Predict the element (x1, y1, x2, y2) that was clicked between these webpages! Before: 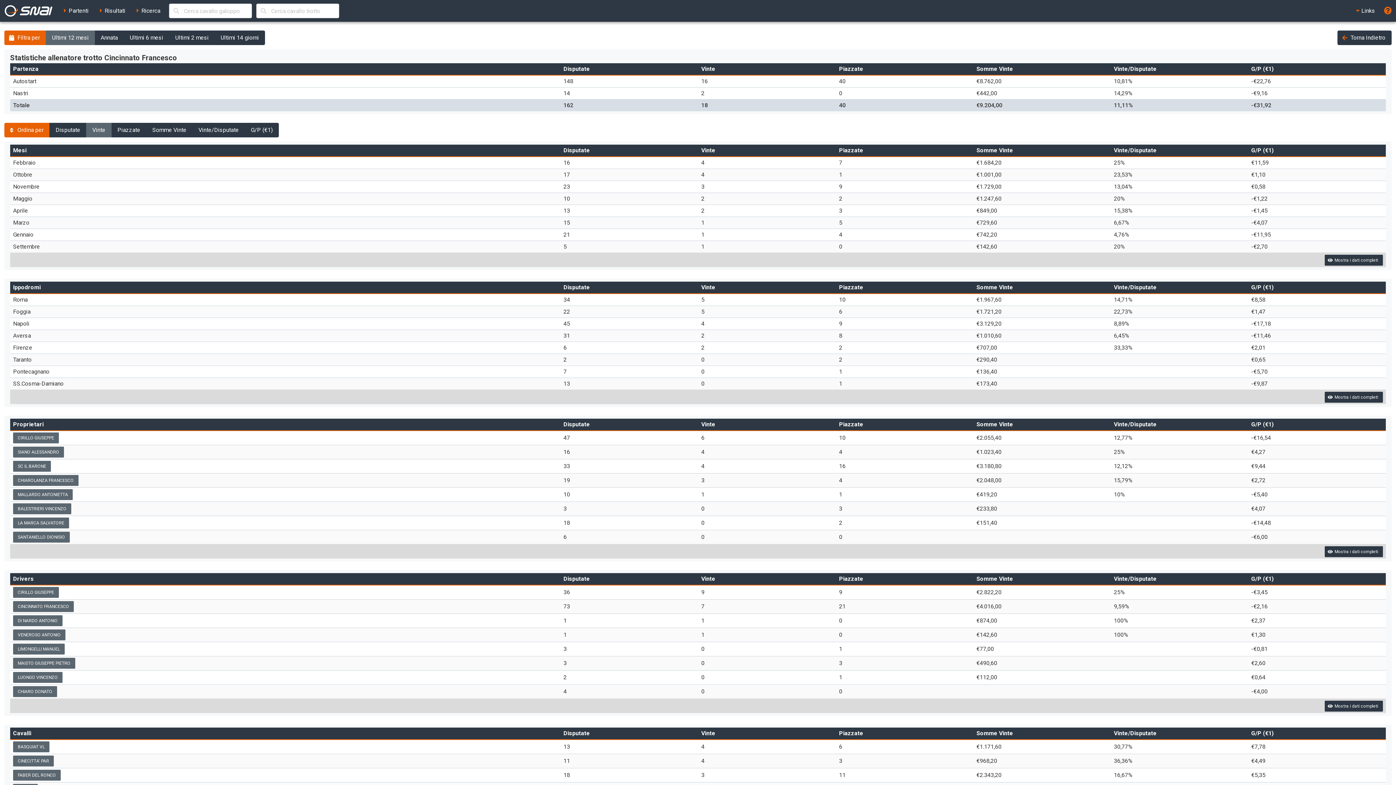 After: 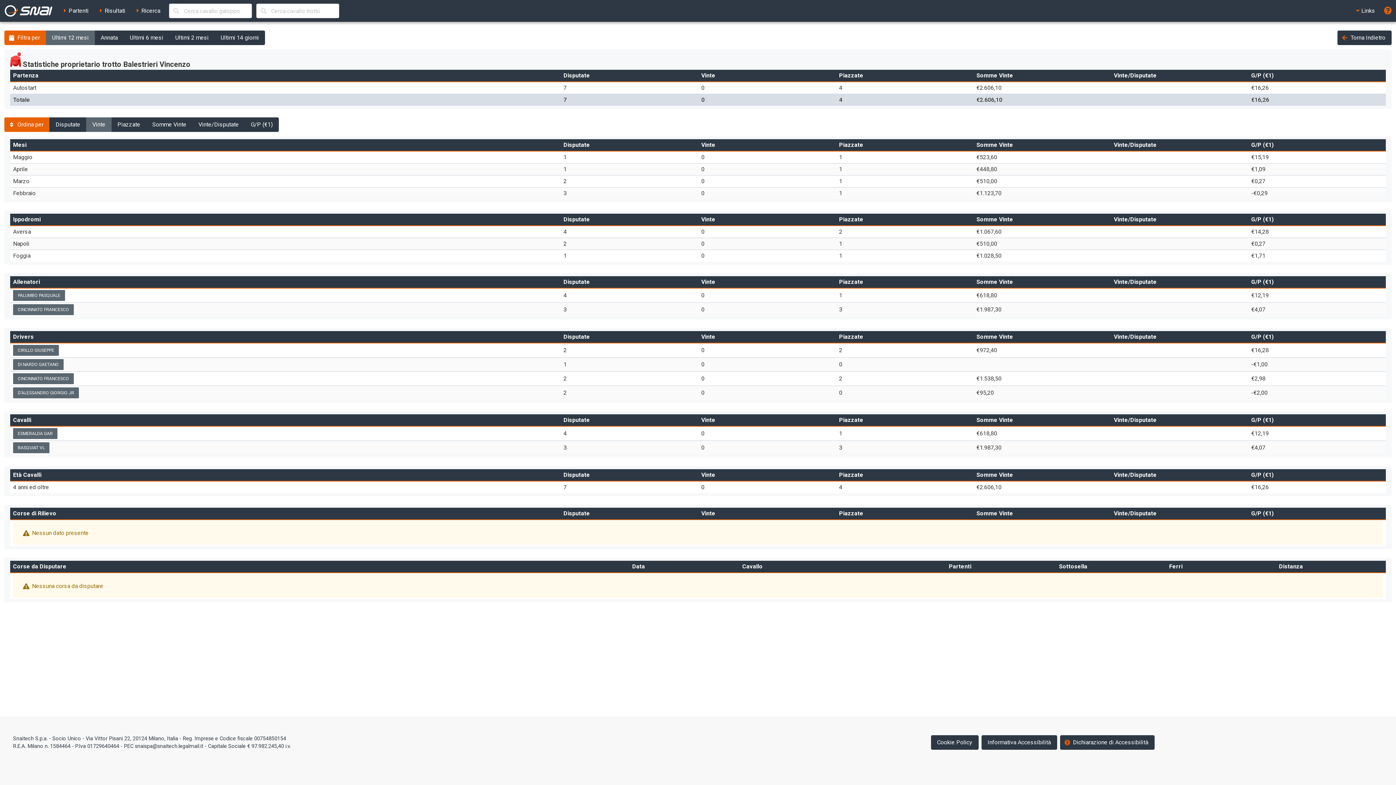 Action: bbox: (13, 503, 71, 514) label: BALESTRIERI VINCENZO